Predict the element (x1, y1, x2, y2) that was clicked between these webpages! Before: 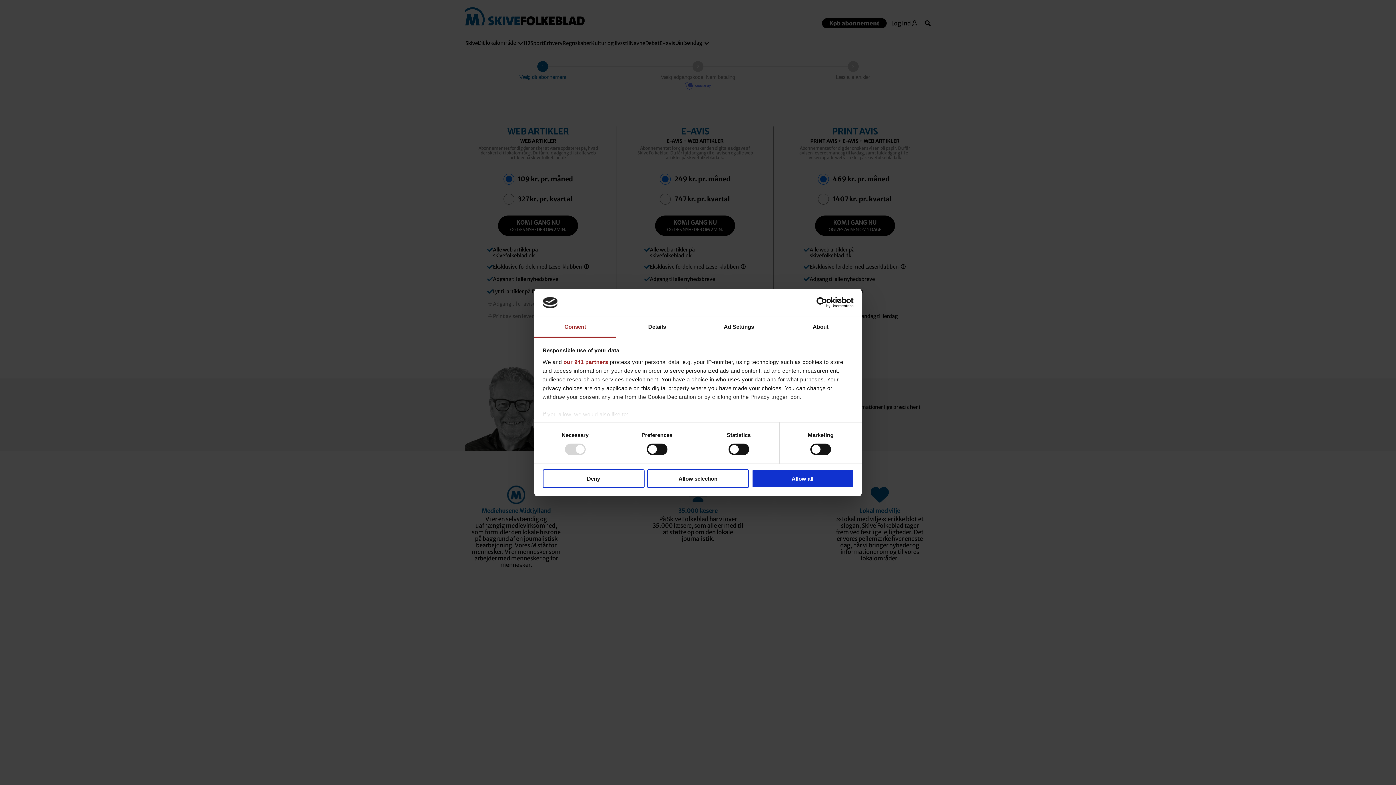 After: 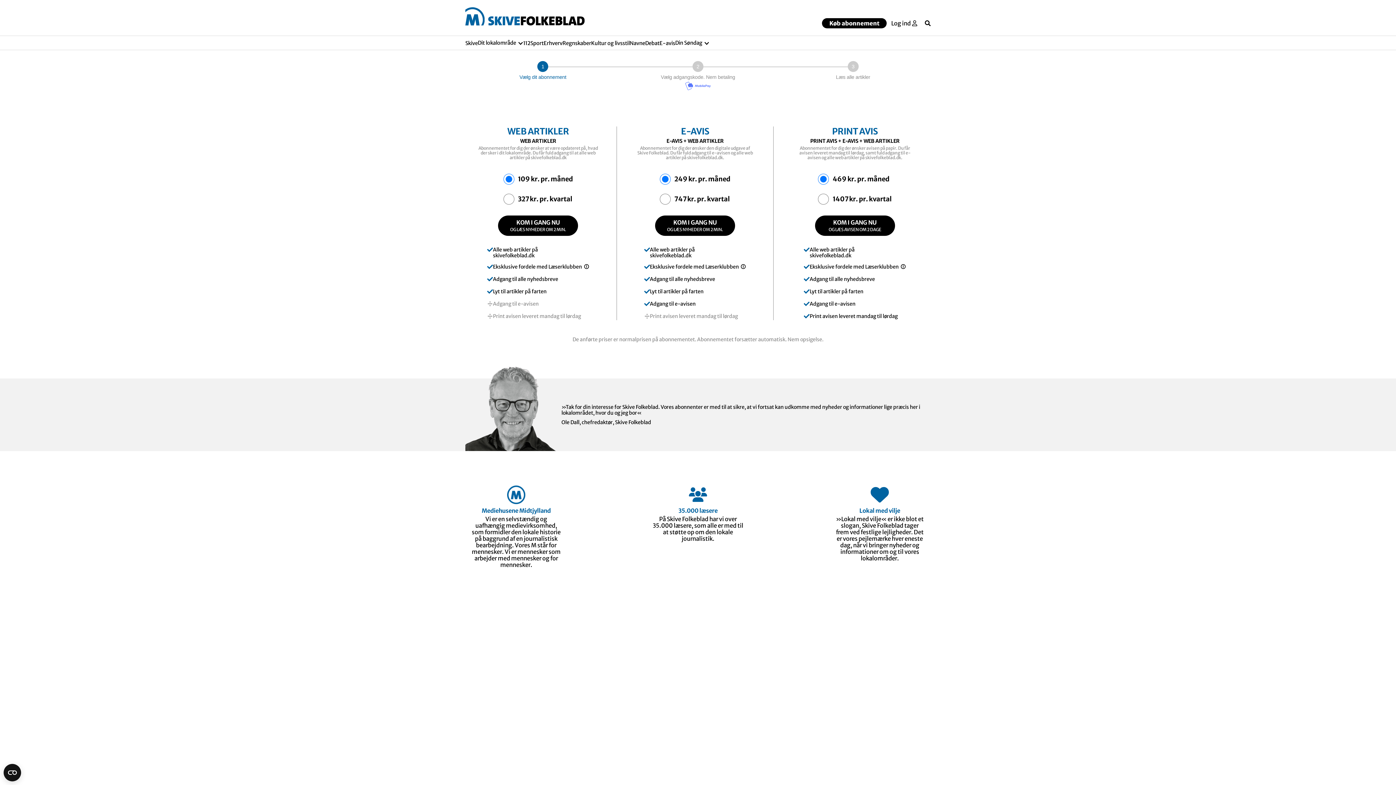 Action: label: Deny bbox: (542, 469, 644, 488)